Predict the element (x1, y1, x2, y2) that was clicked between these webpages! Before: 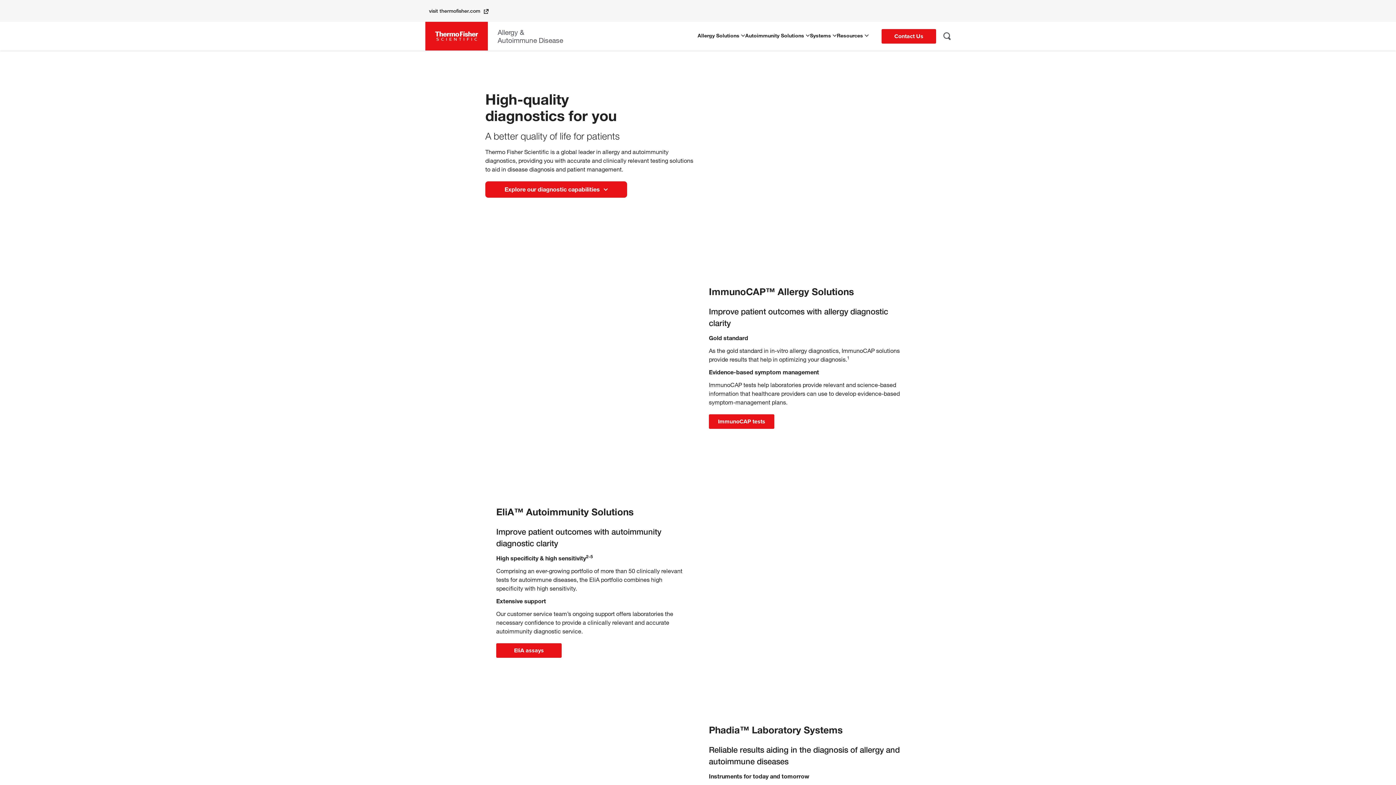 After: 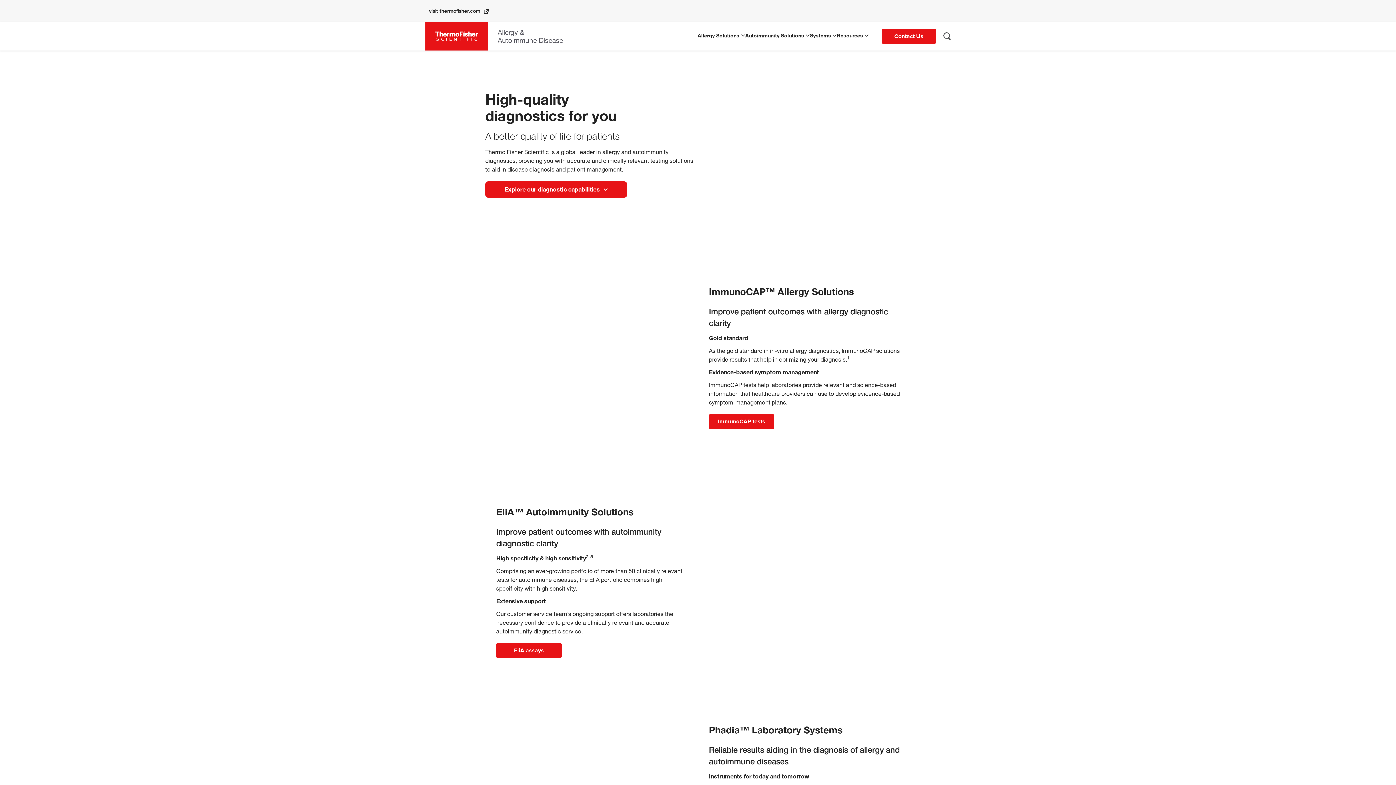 Action: label: visit thermofisher.com  bbox: (429, 7, 497, 13)